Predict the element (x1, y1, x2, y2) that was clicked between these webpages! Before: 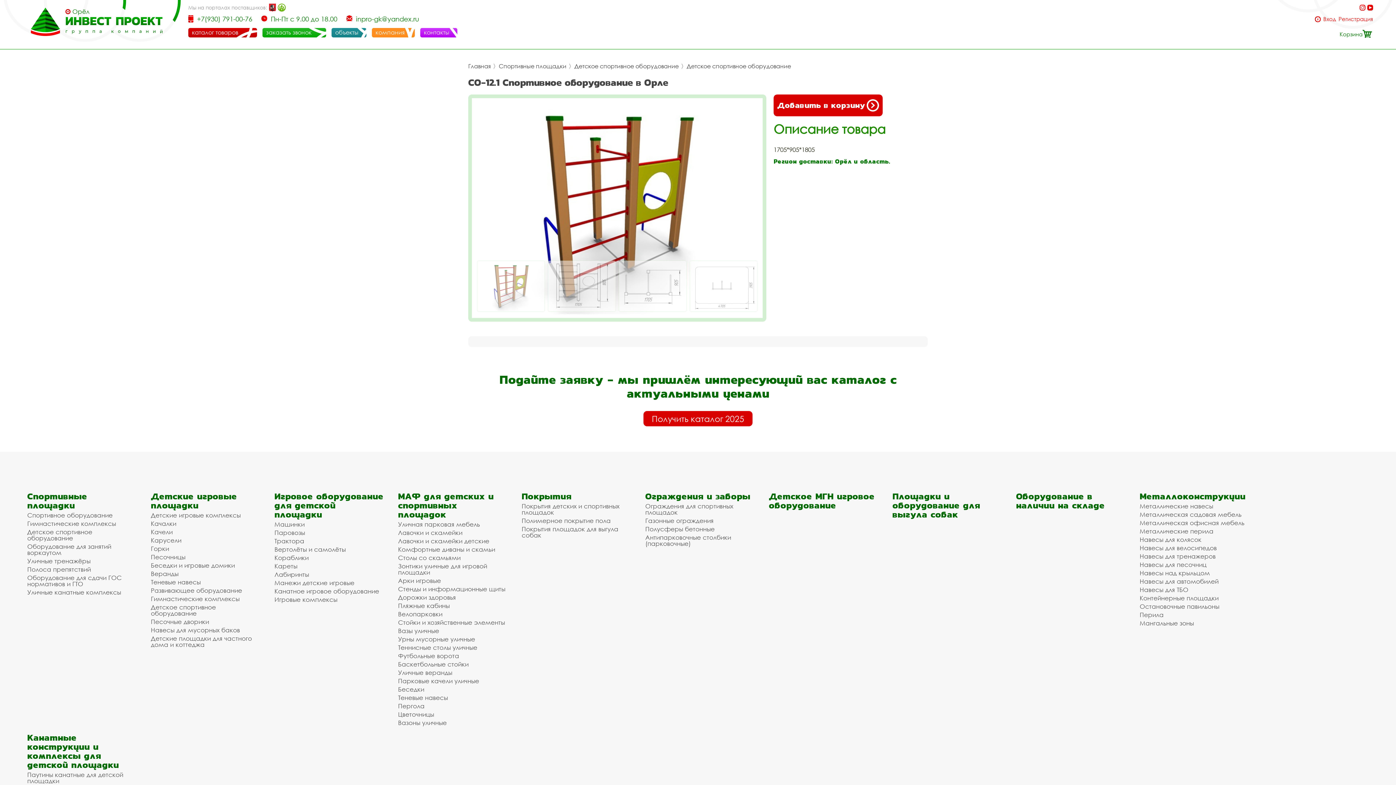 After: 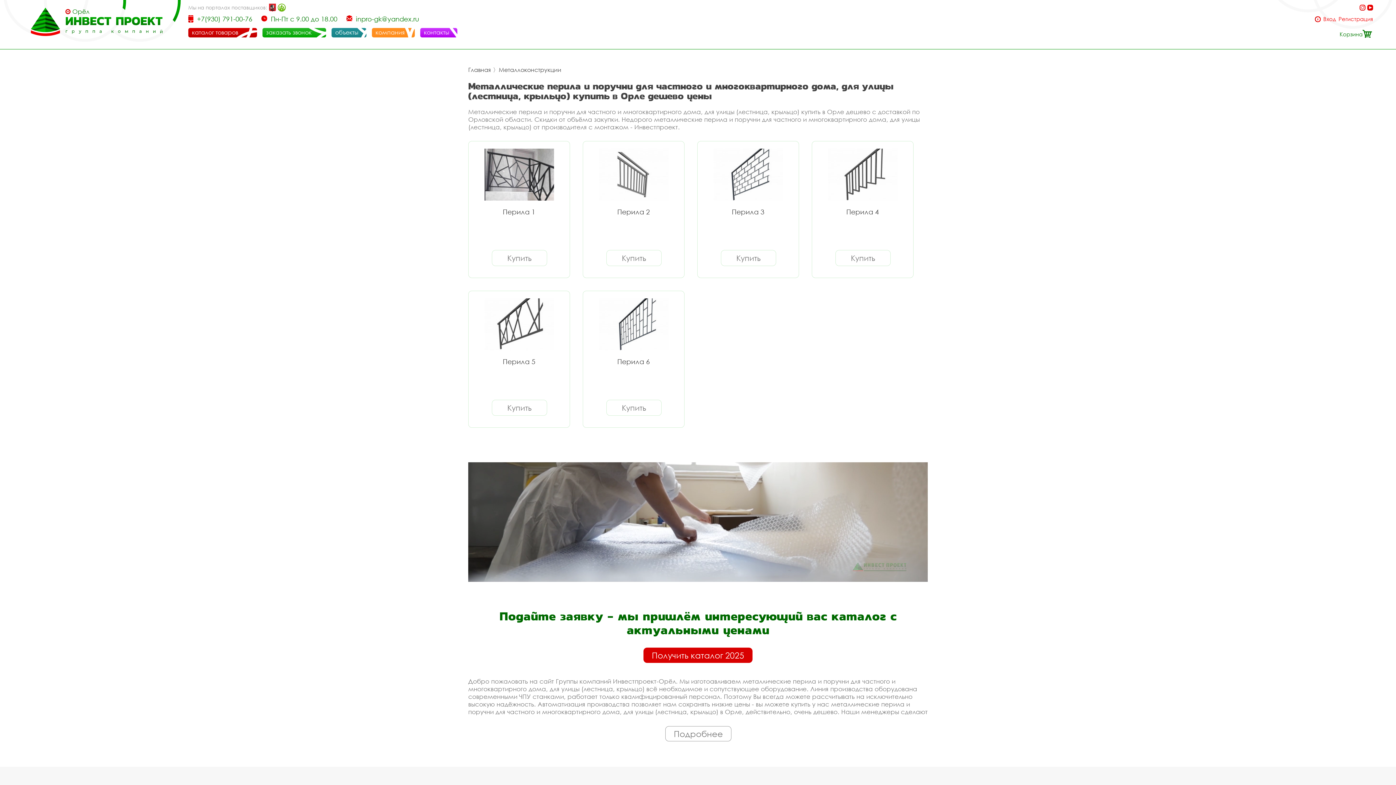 Action: bbox: (1140, 528, 1249, 534) label: Металлические перила